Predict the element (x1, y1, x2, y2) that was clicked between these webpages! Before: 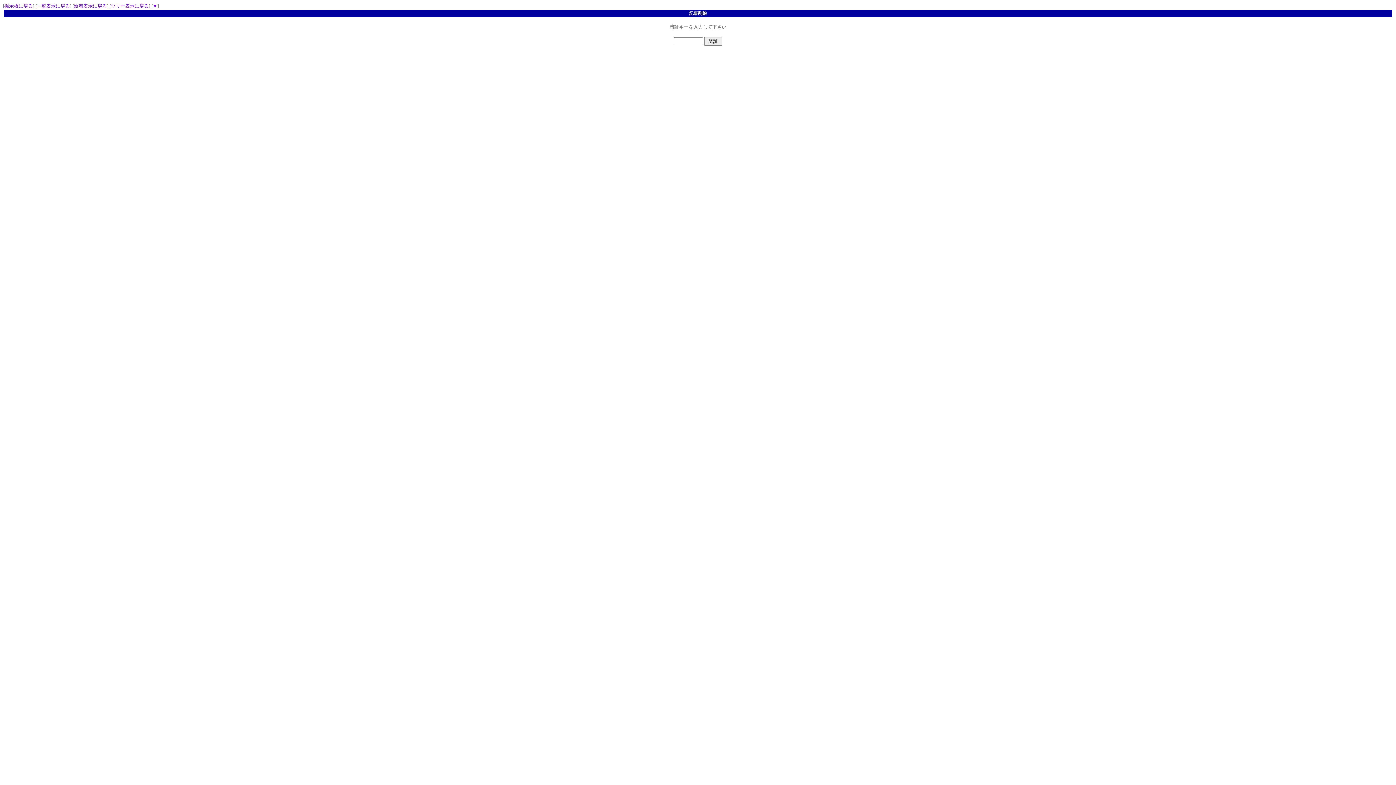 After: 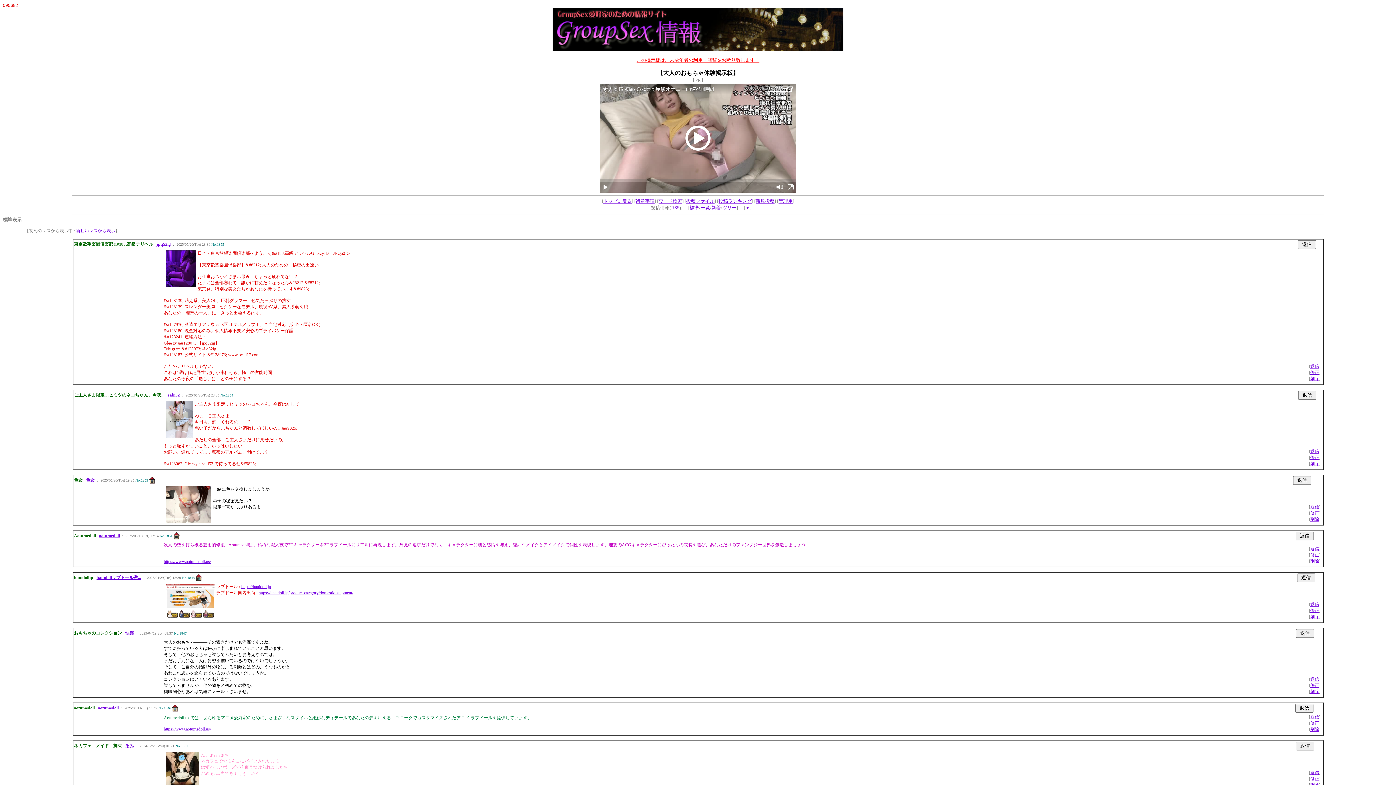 Action: bbox: (4, 3, 32, 8) label: 掲示板に戻る